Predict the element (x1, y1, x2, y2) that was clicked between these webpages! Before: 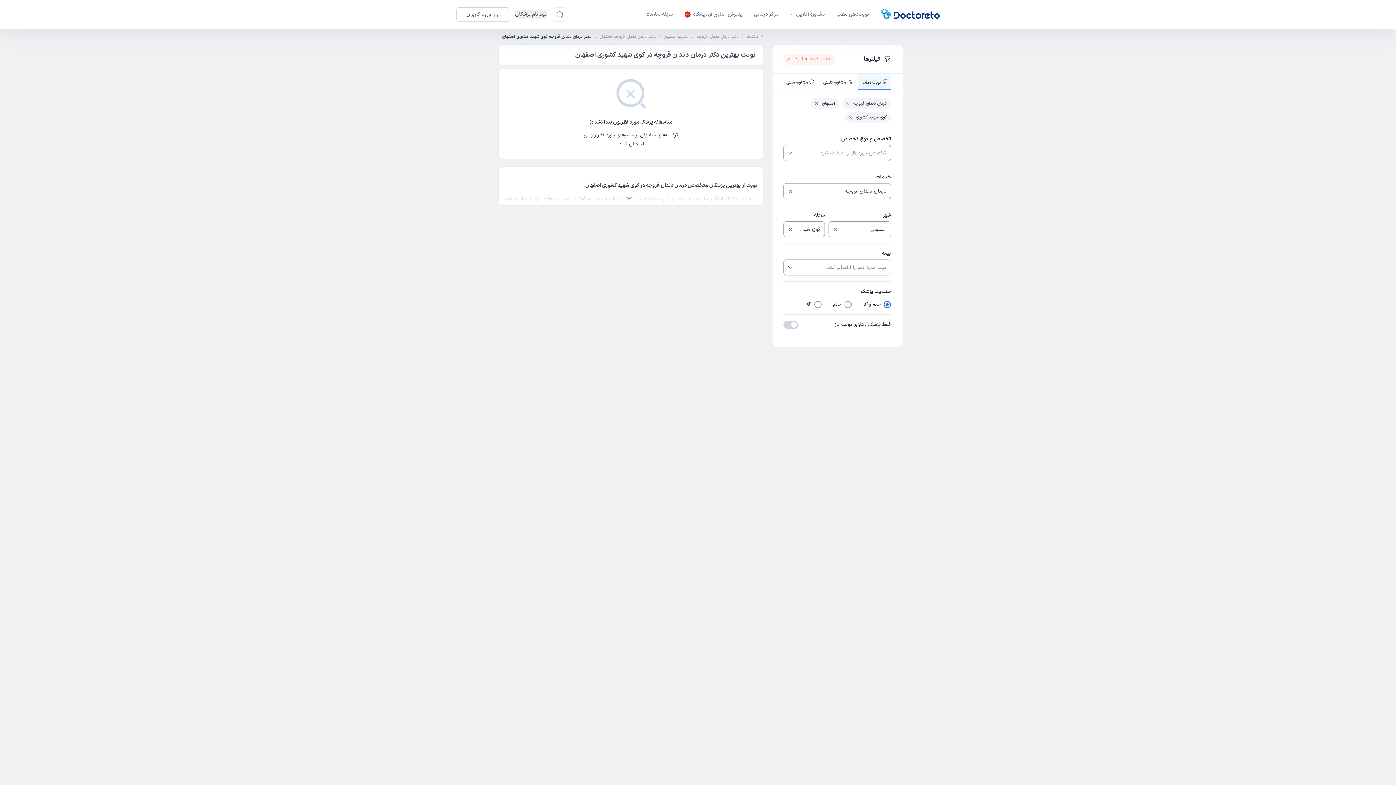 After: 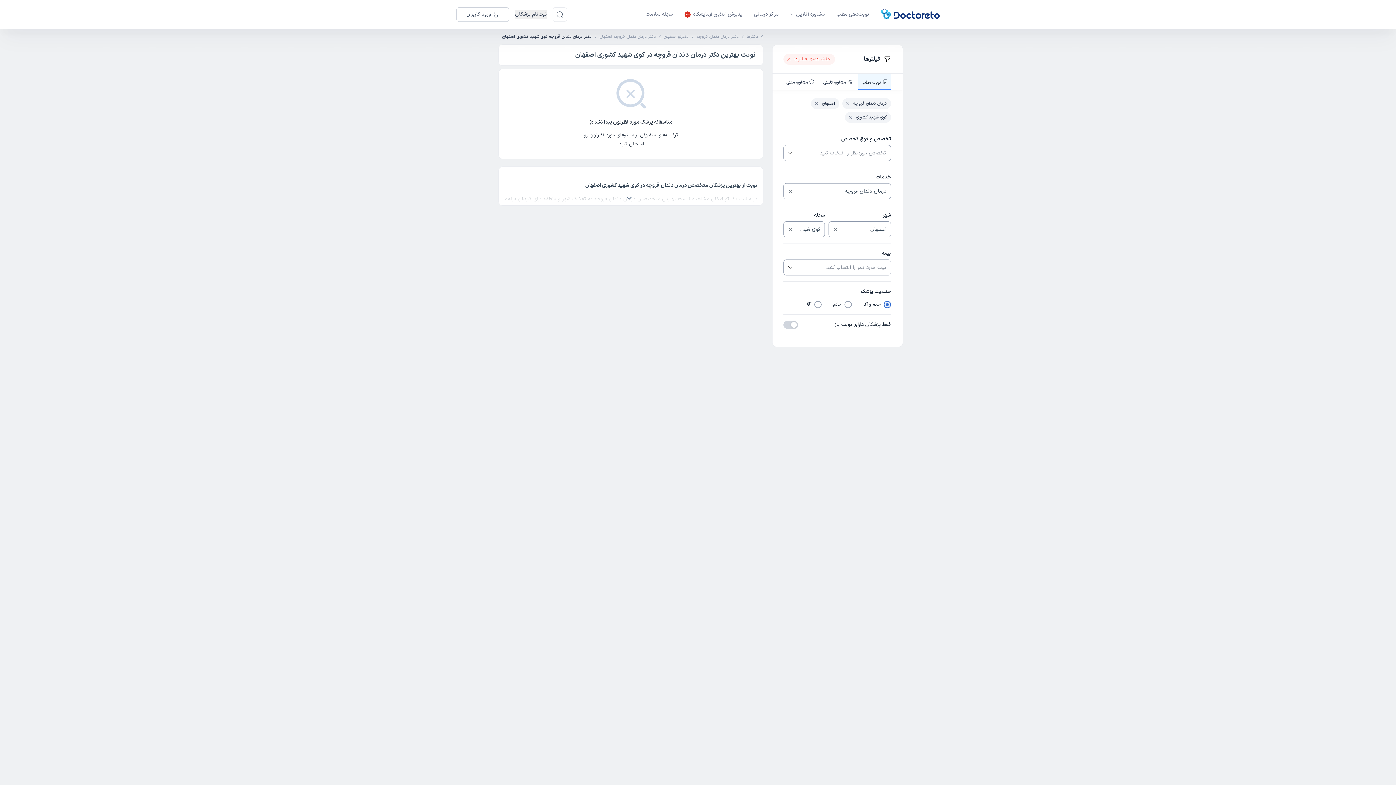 Action: bbox: (858, 73, 891, 90) label: نوبت‌ مطب